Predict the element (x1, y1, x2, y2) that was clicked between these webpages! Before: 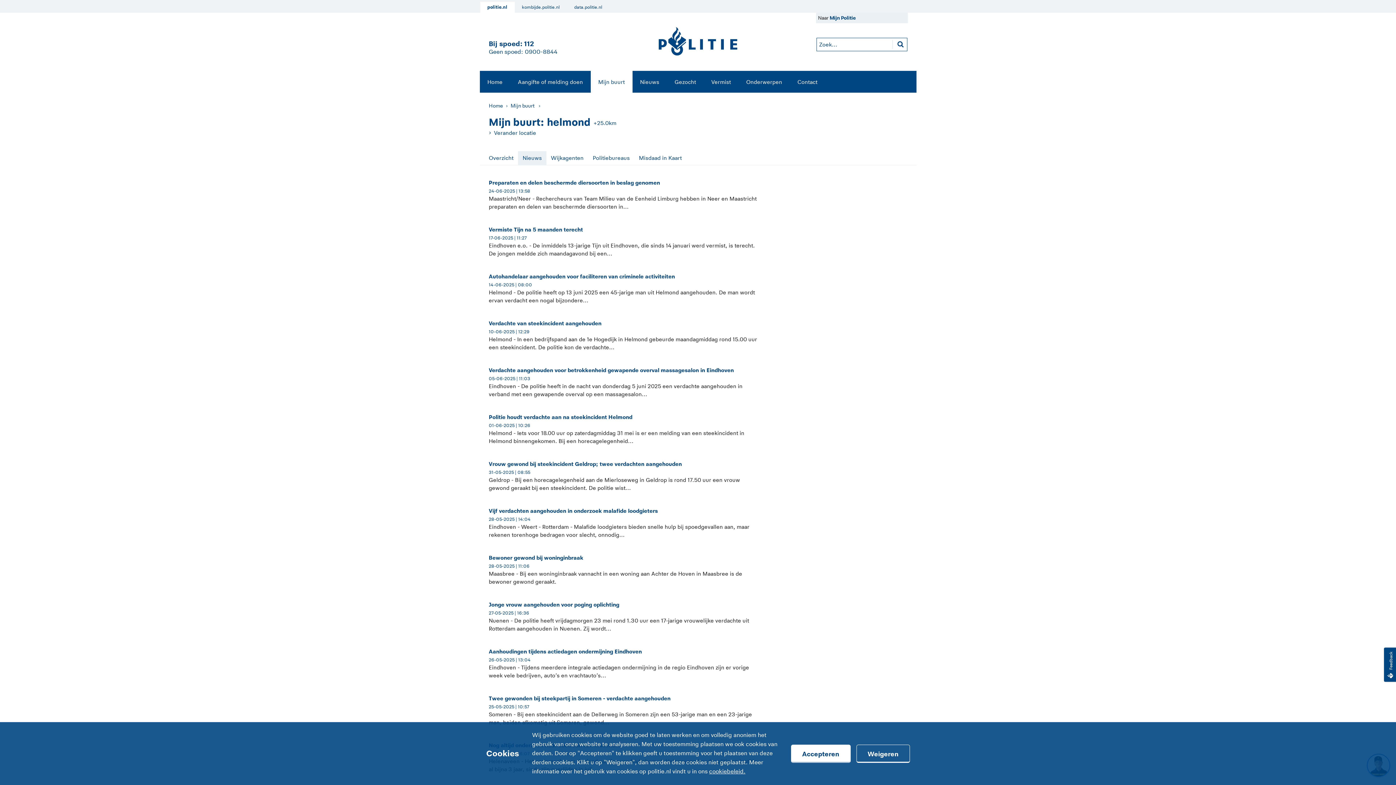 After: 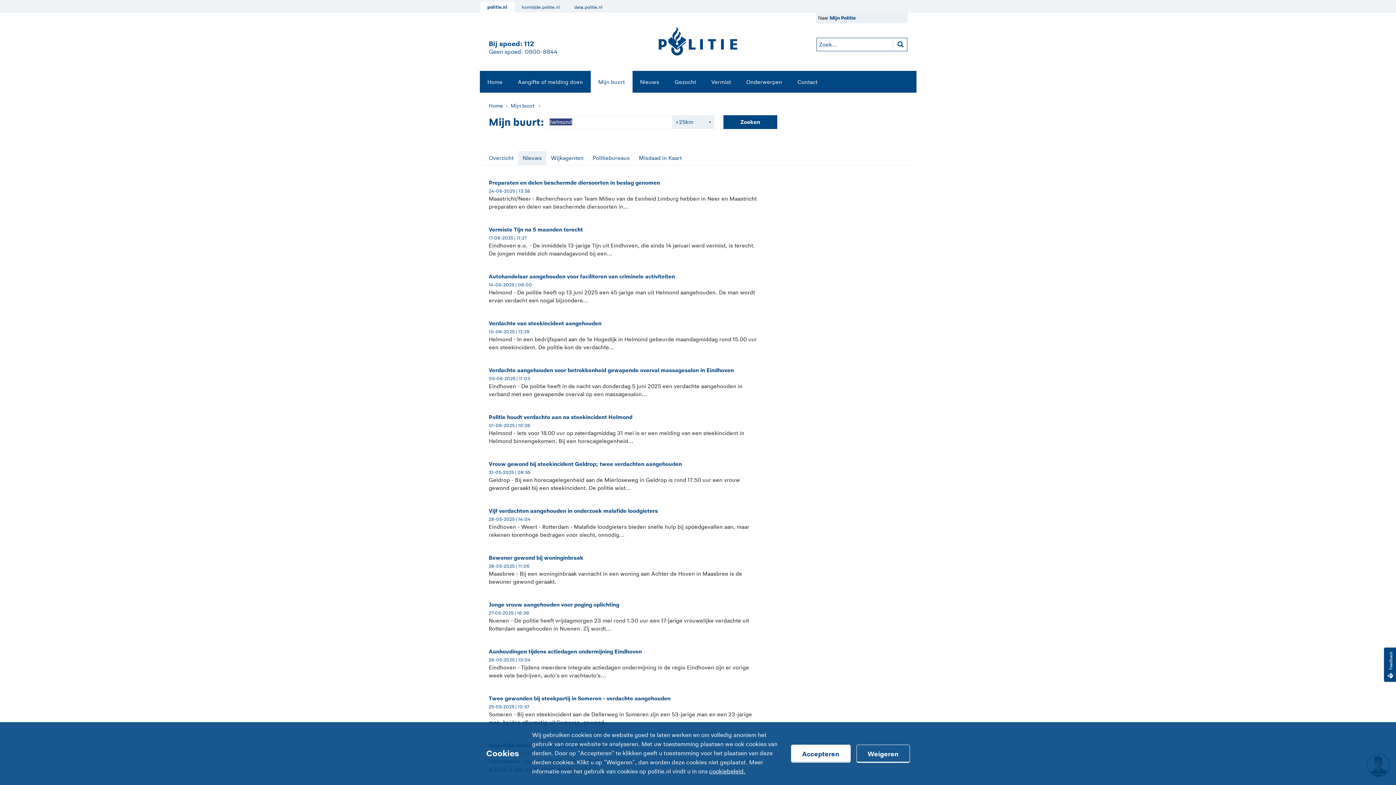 Action: label: Verander locatie bbox: (488, 129, 536, 137)